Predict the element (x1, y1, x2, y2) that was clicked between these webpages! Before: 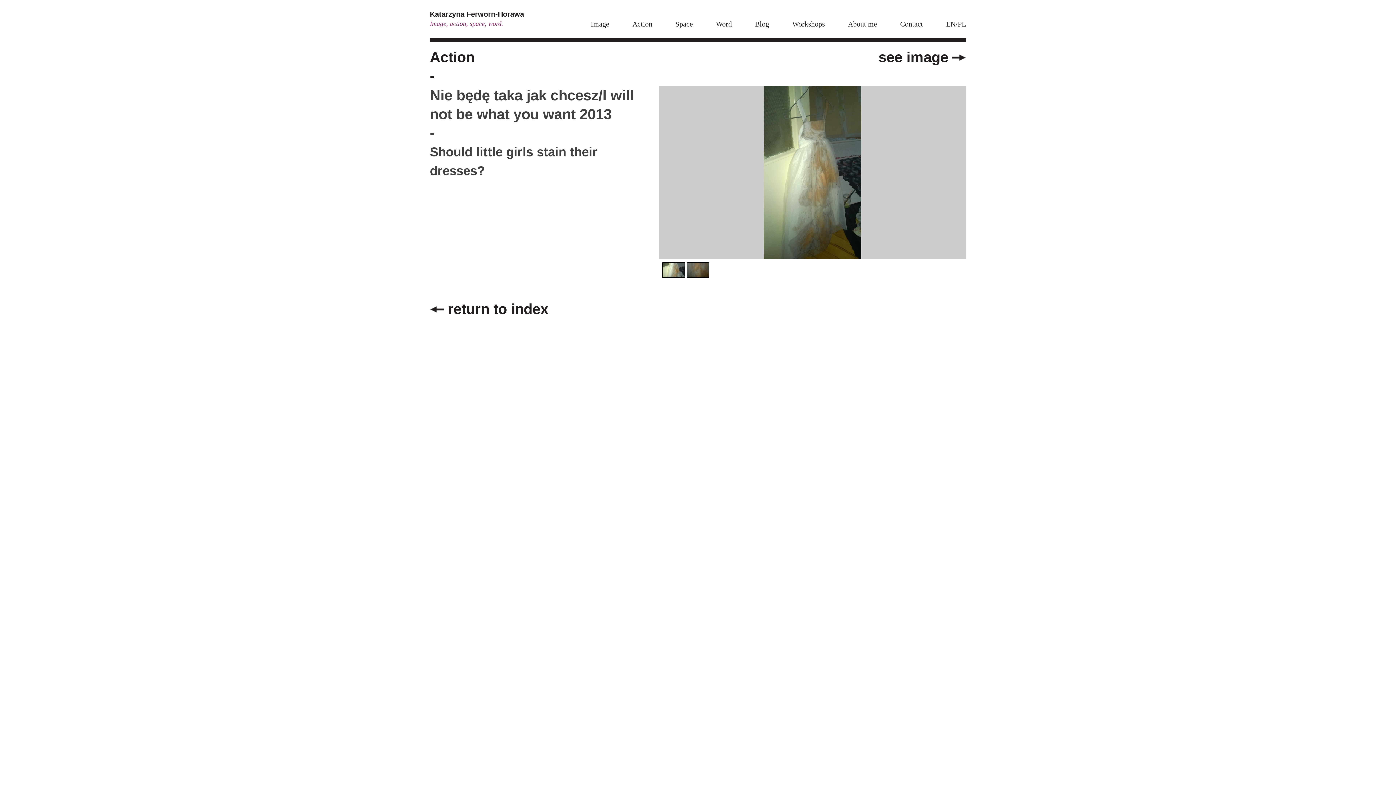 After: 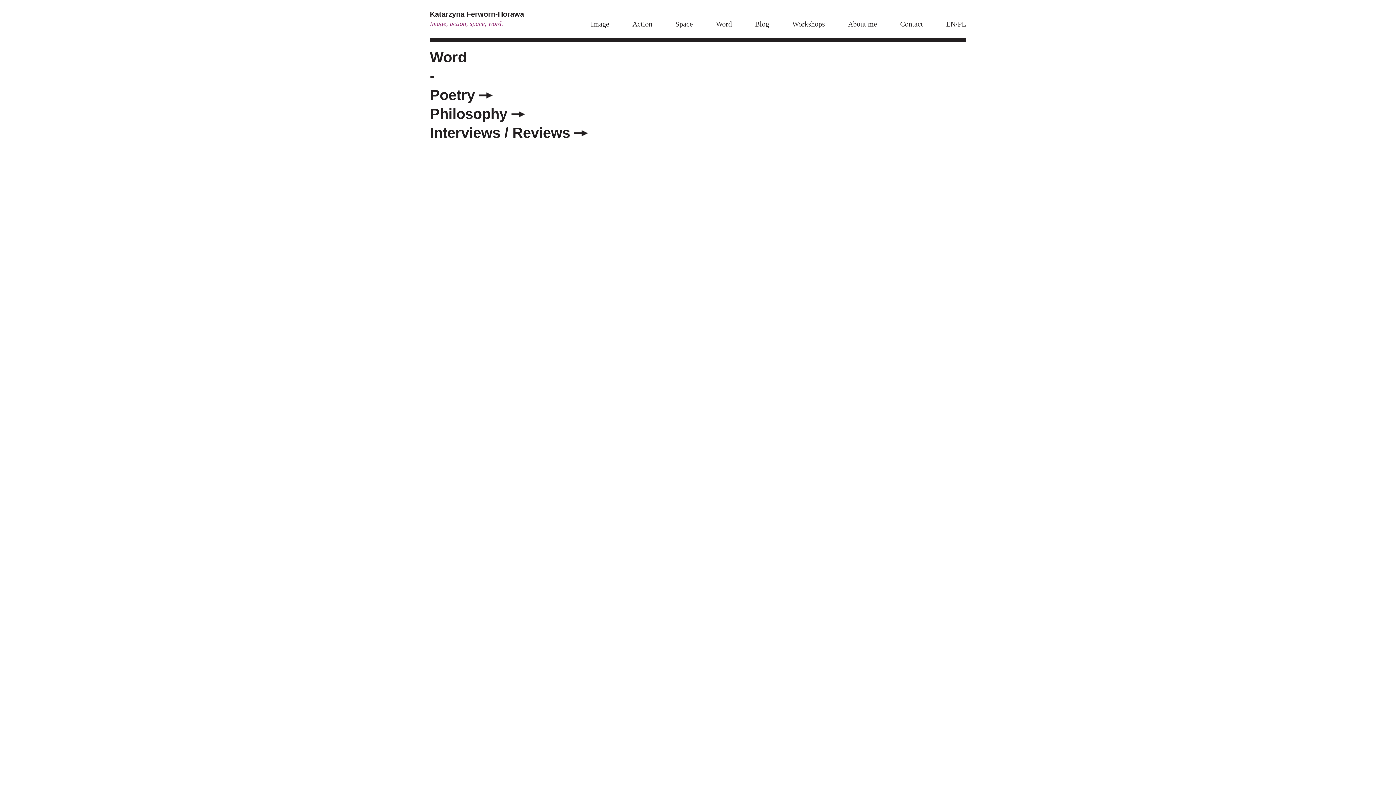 Action: bbox: (716, 19, 732, 27) label: Word